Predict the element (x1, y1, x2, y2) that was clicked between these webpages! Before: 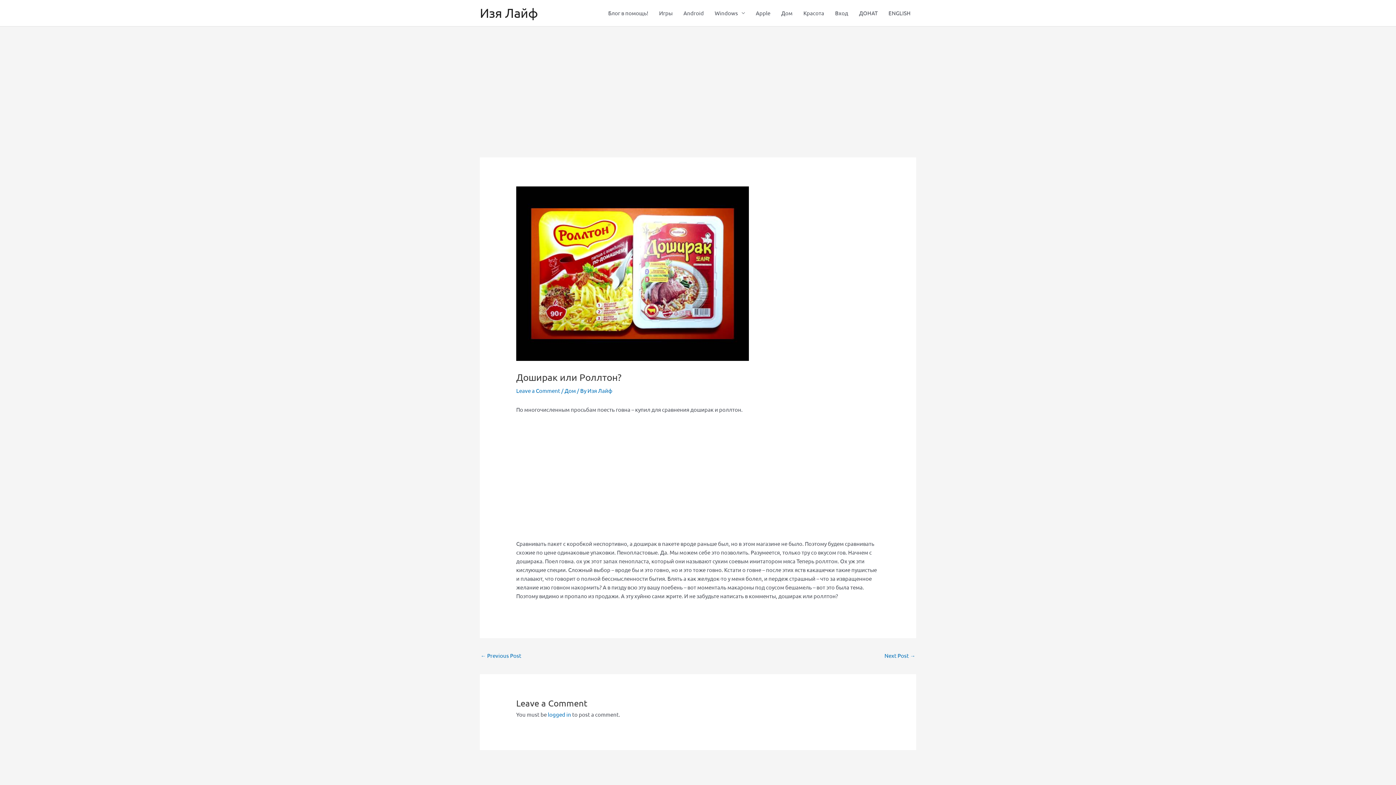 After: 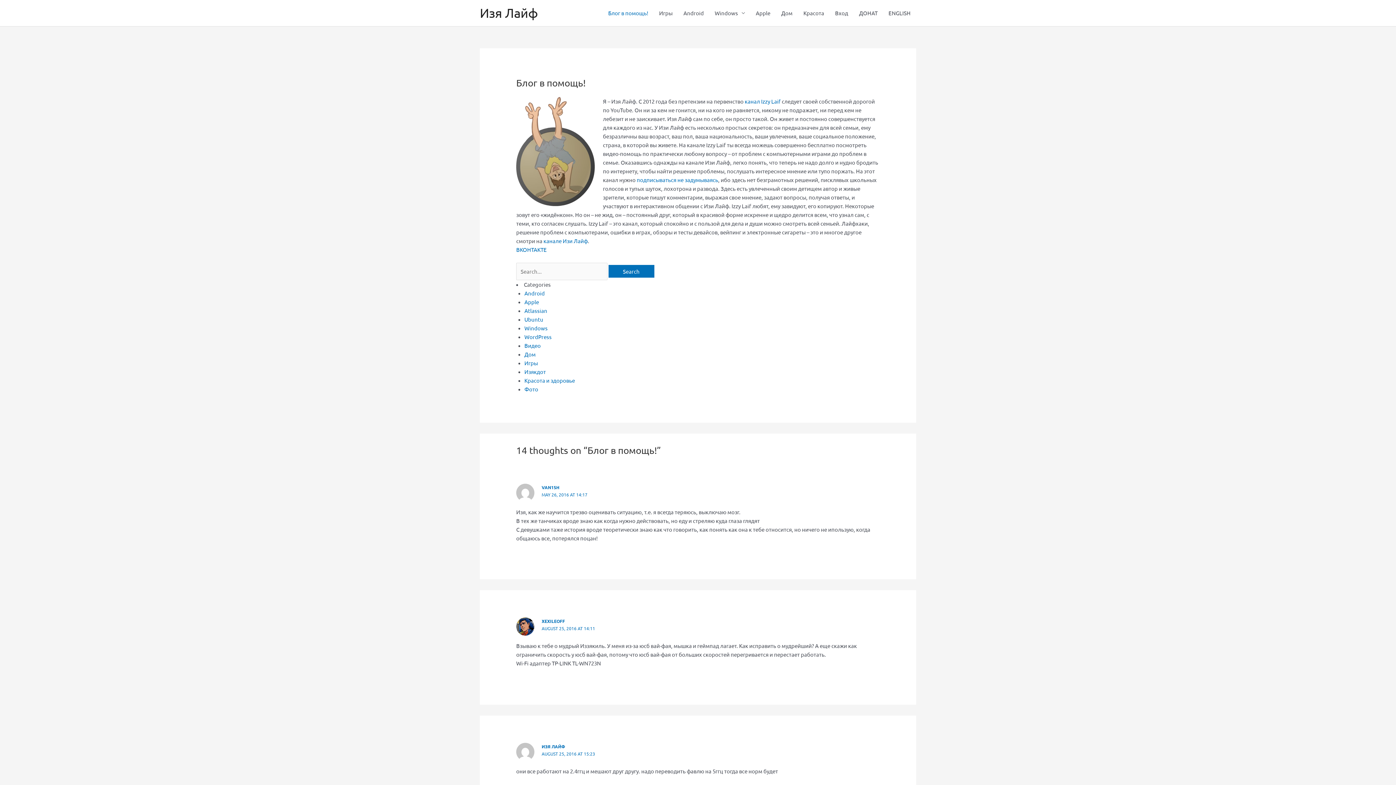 Action: bbox: (480, 5, 538, 20) label: Изя Лайф